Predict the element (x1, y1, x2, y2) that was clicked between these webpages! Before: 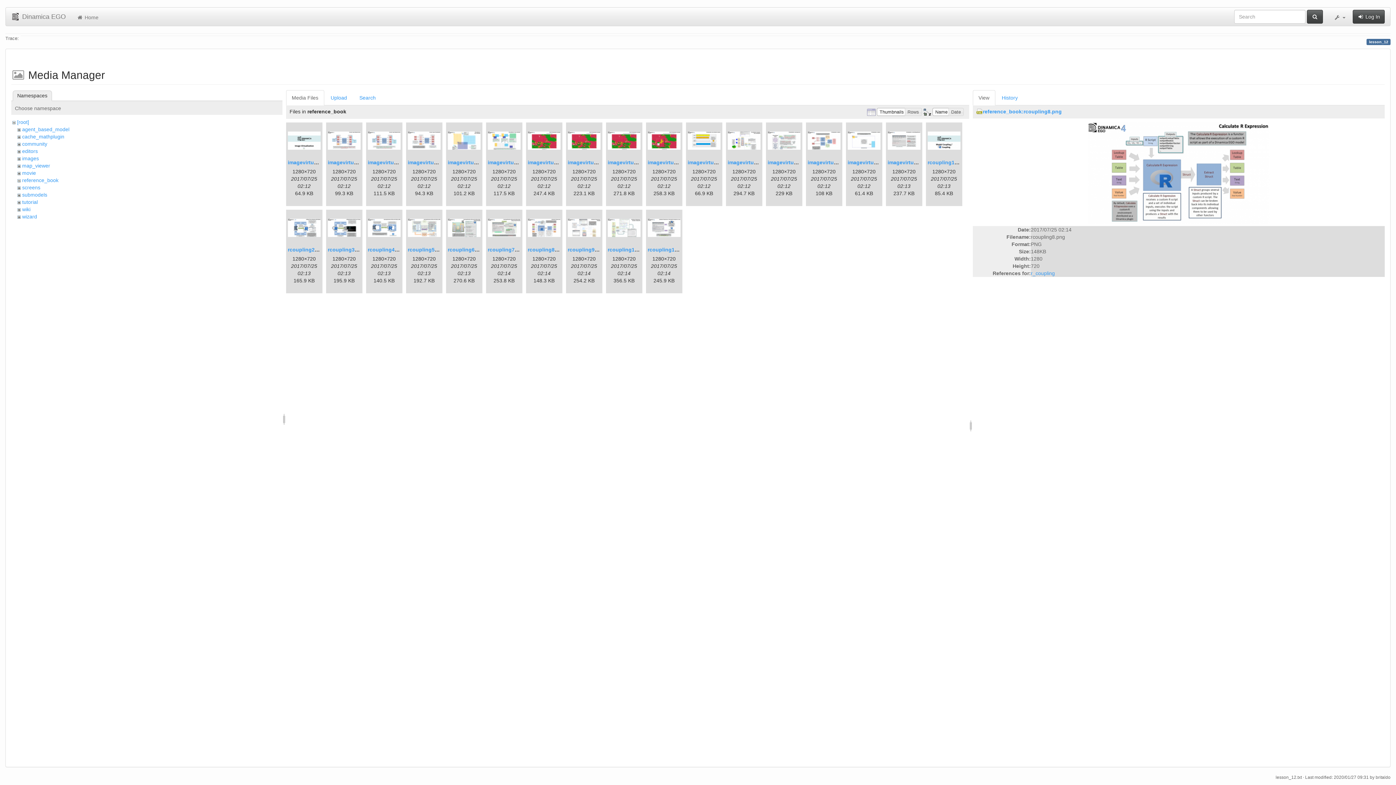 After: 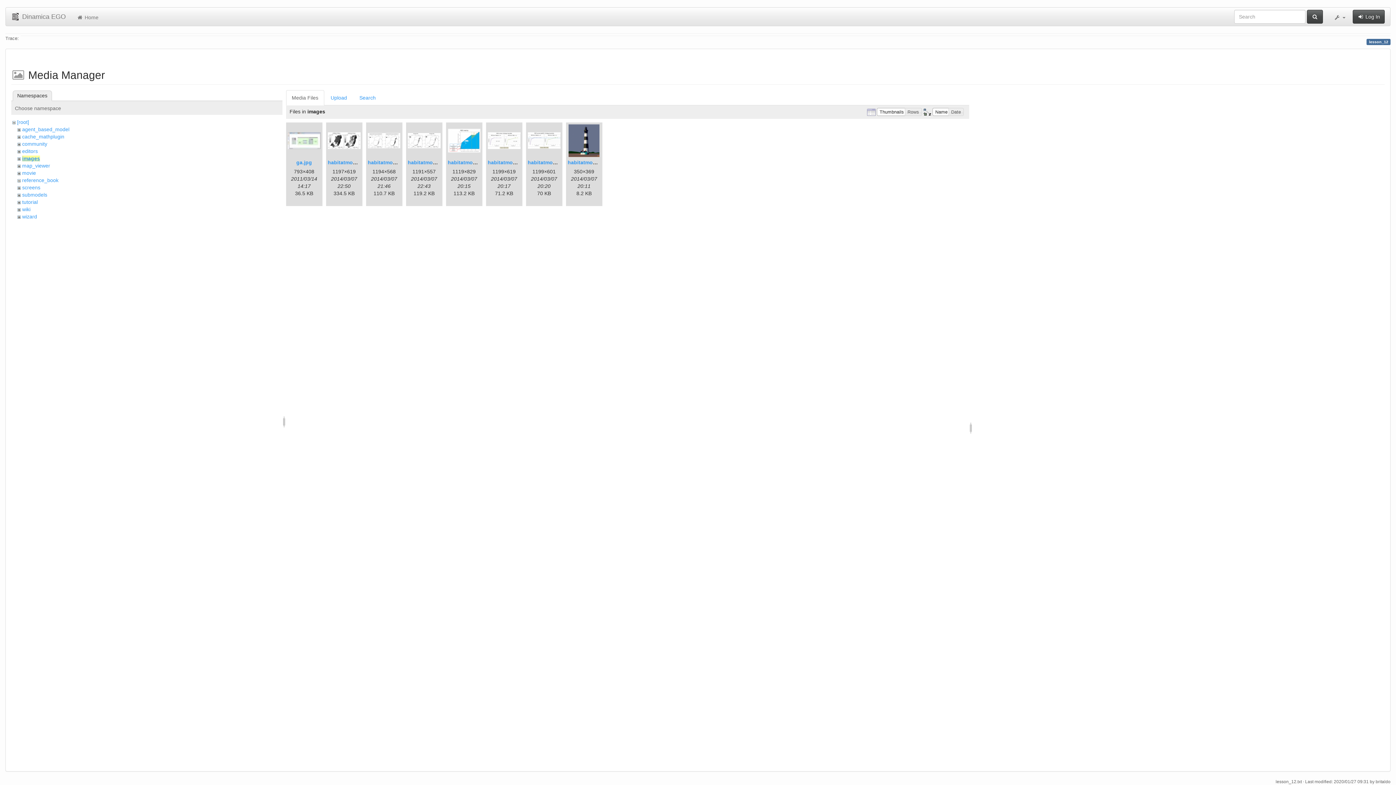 Action: bbox: (22, 155, 38, 161) label: images